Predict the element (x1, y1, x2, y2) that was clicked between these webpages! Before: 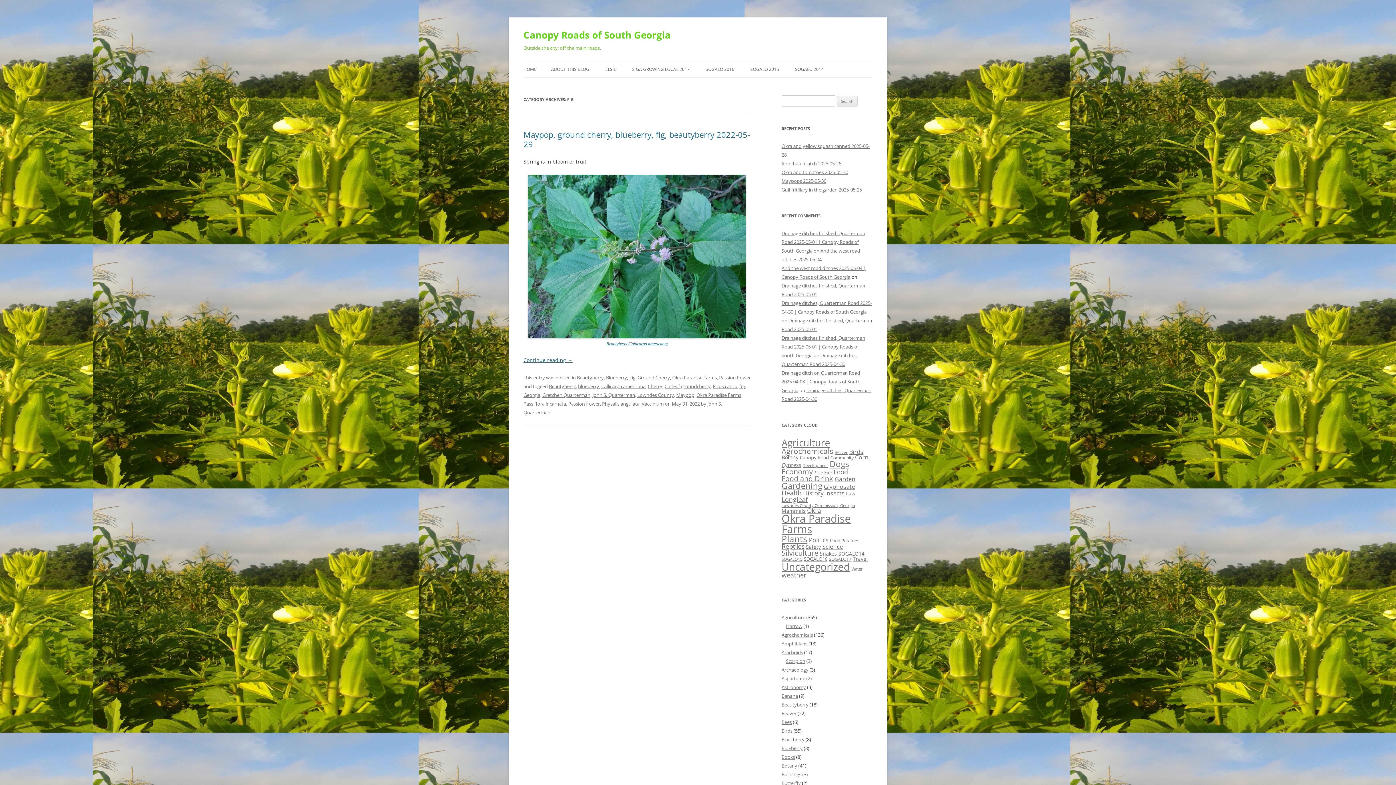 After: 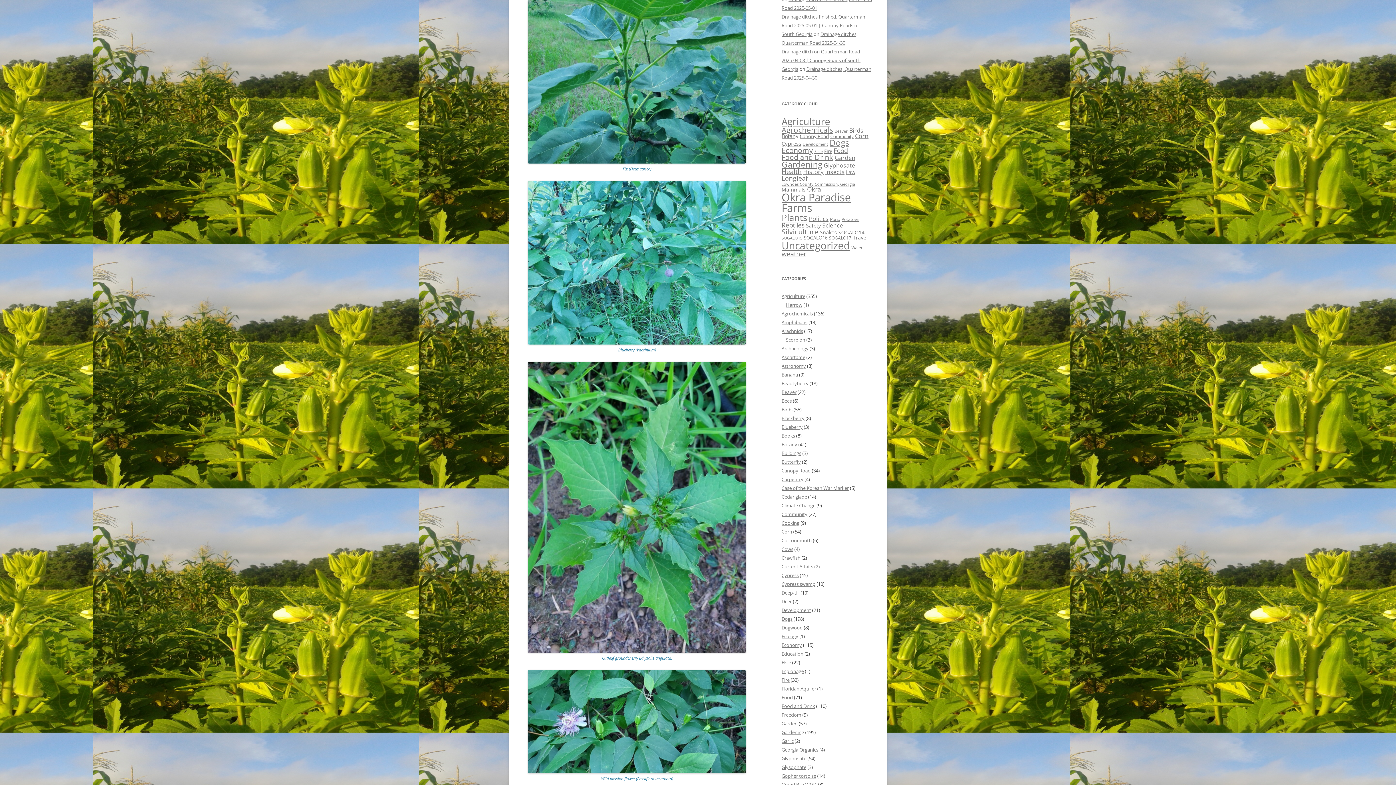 Action: label: Continue reading → bbox: (523, 356, 572, 363)